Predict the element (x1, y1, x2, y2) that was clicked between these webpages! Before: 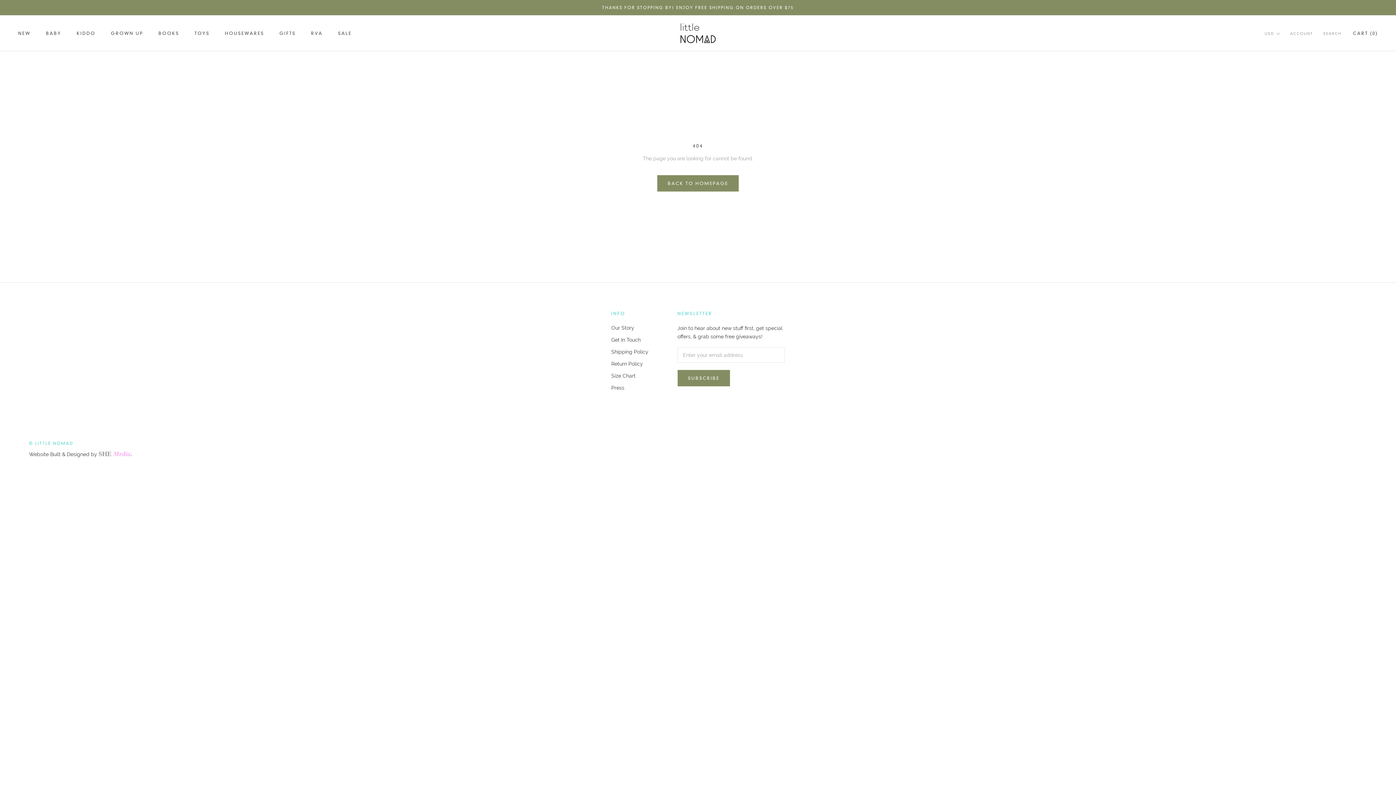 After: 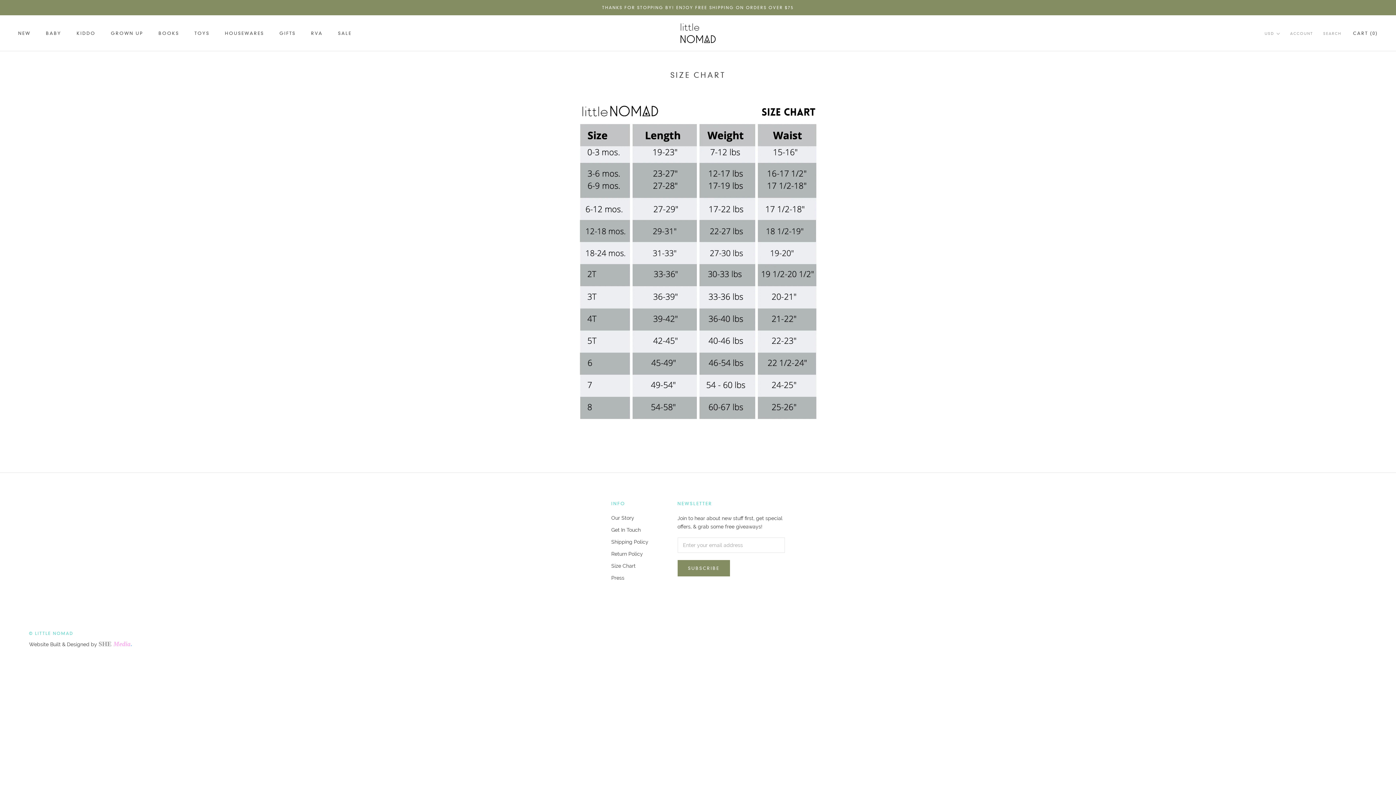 Action: label: Size Chart bbox: (611, 372, 648, 380)